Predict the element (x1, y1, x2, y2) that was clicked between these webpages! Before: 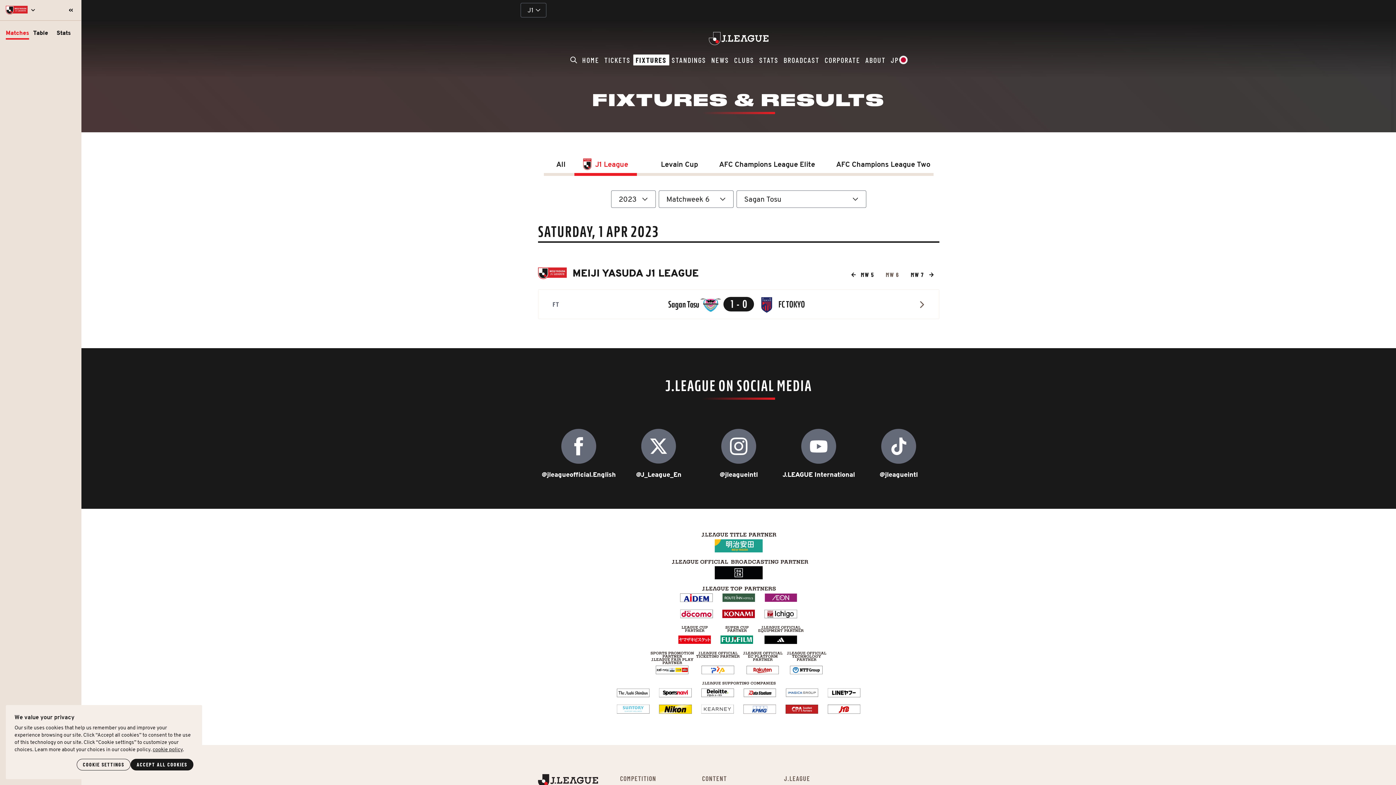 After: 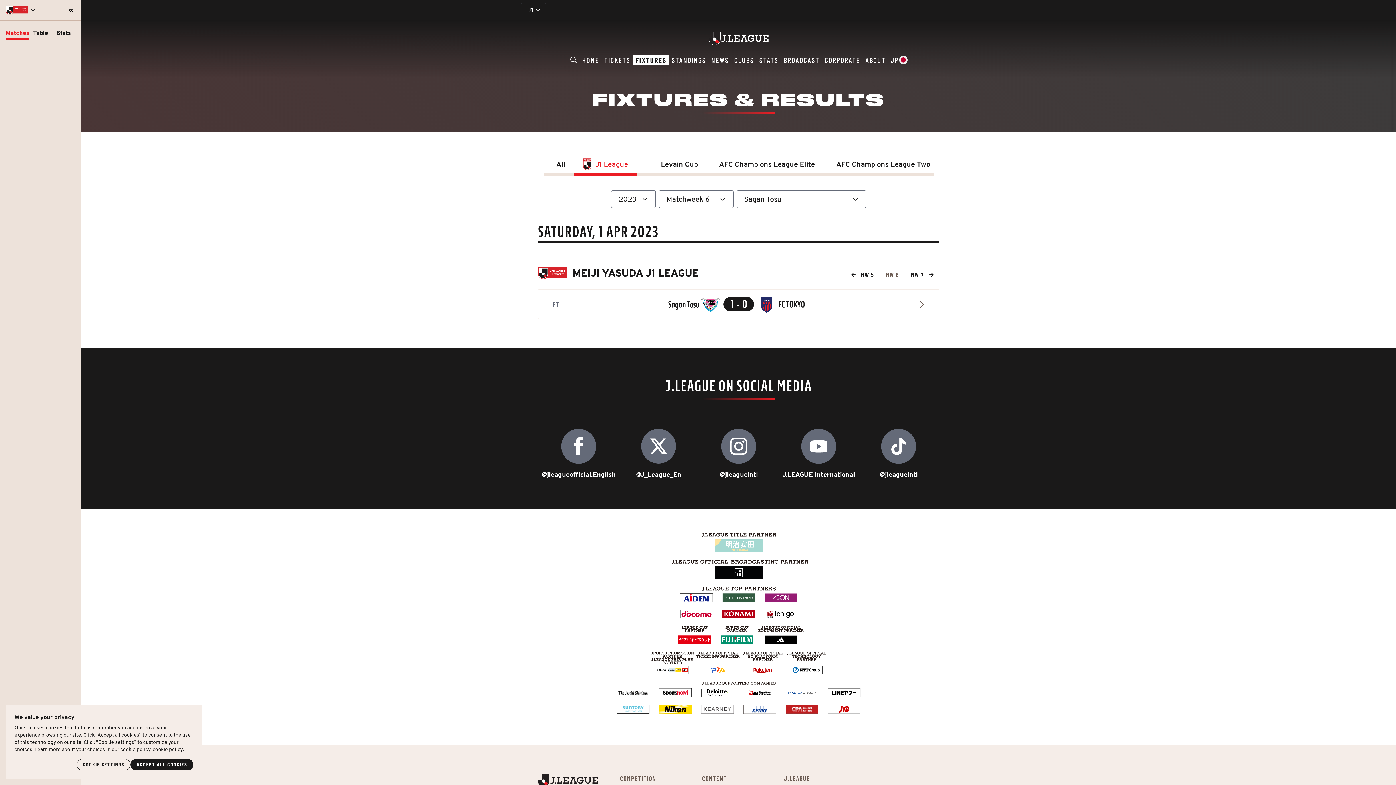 Action: bbox: (710, 539, 767, 560)